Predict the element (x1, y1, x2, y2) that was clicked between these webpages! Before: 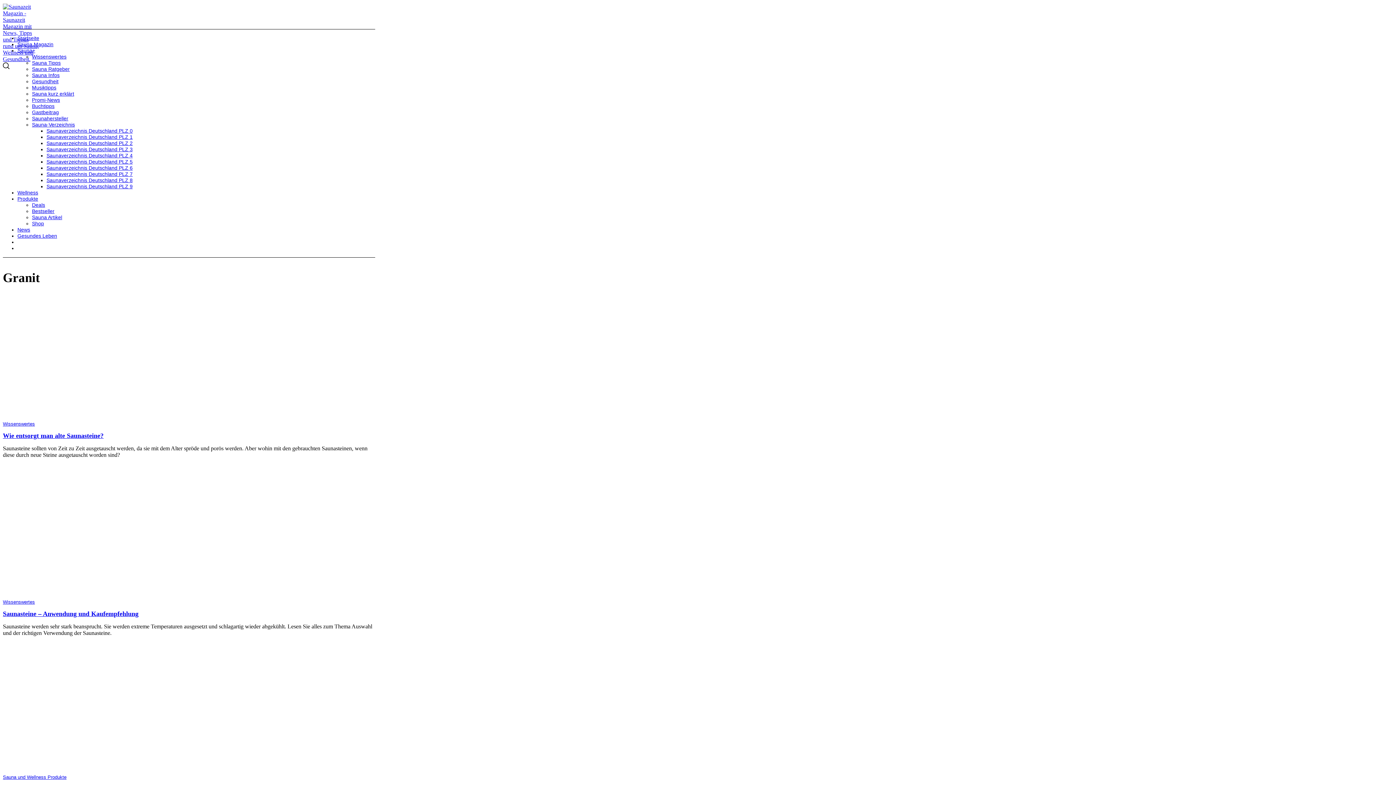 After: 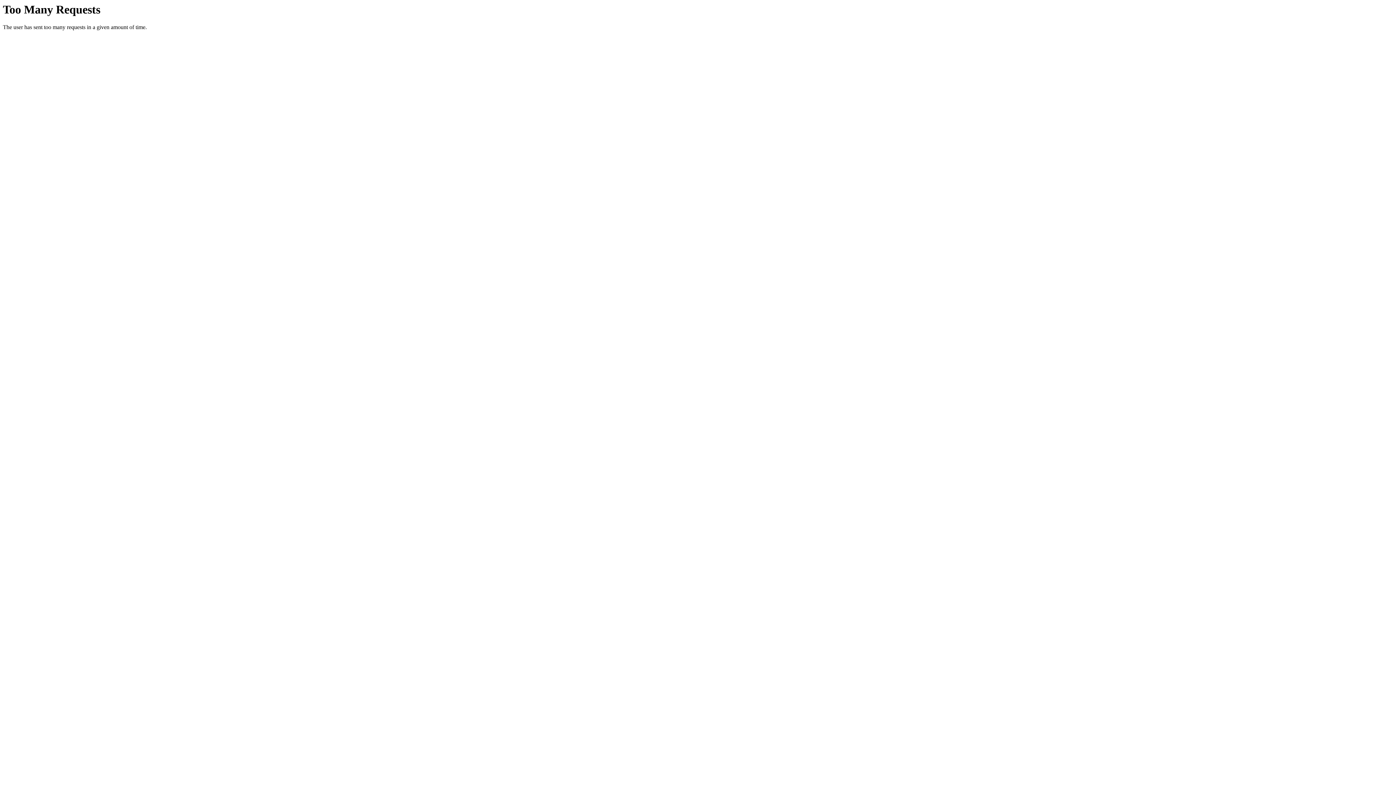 Action: bbox: (46, 171, 132, 177) label: Saunaverzeichnis Deutschland PLZ 7